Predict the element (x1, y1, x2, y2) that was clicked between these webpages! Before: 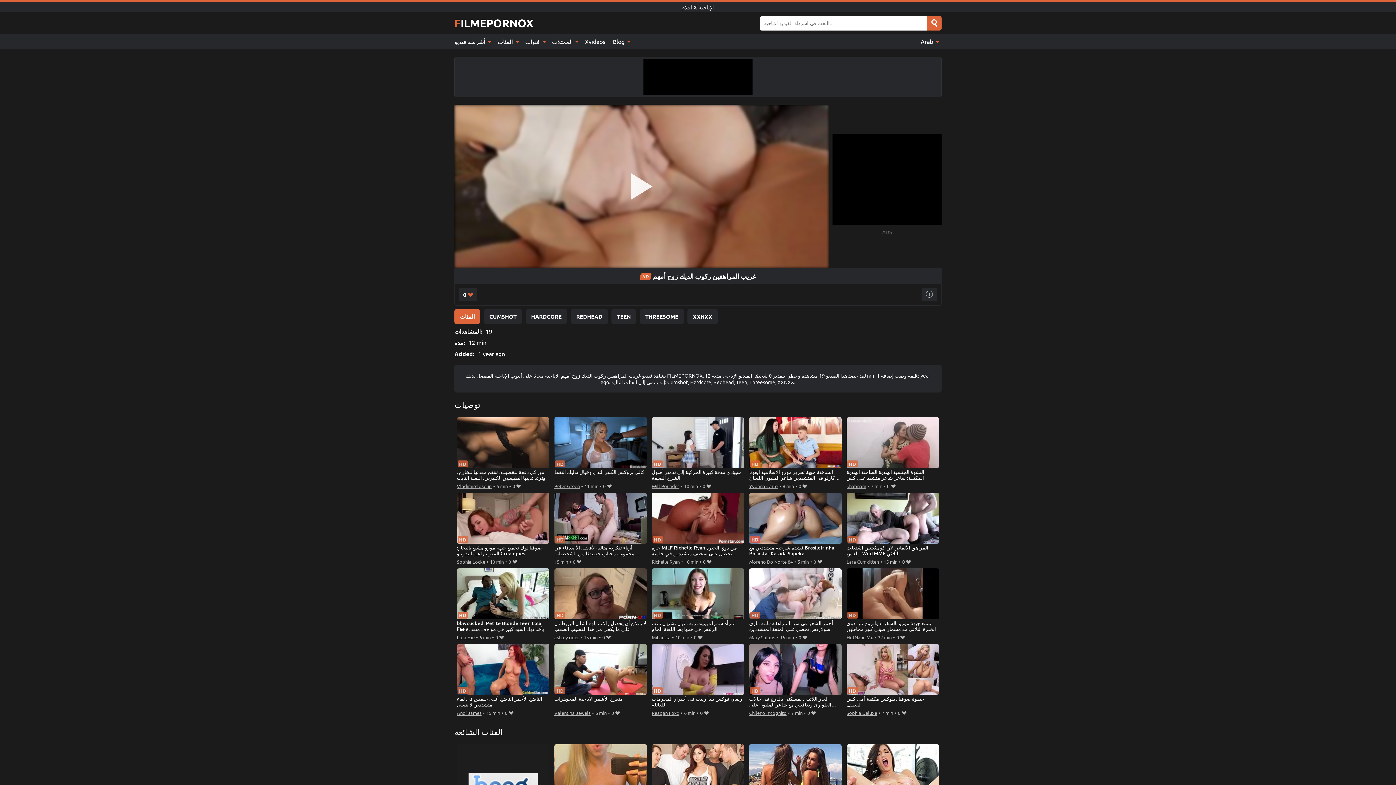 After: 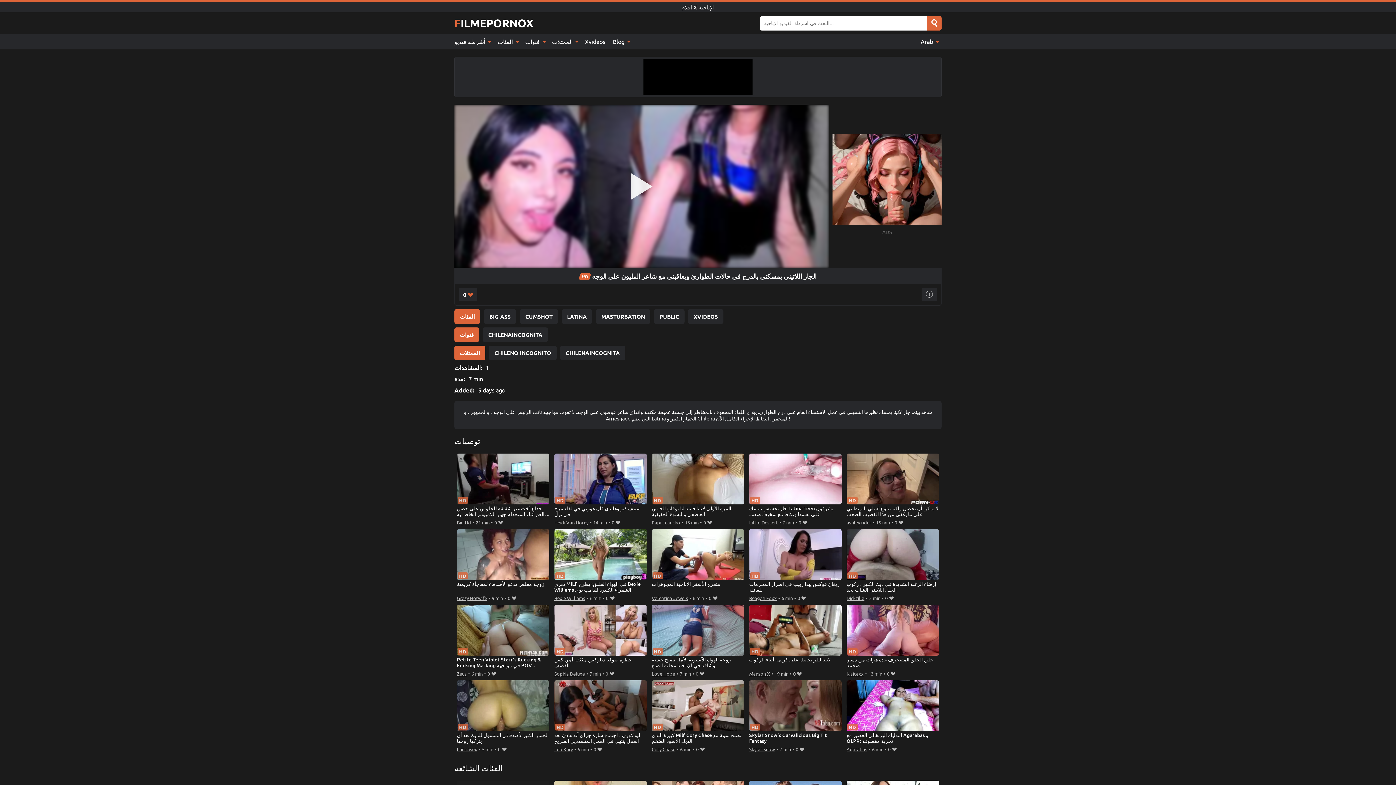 Action: bbox: (749, 644, 841, 708) label: الجار اللاتيني يمسكني بالدرج في حالات الطوارئ ويعاقبني مع شاعر المليون على الوجه